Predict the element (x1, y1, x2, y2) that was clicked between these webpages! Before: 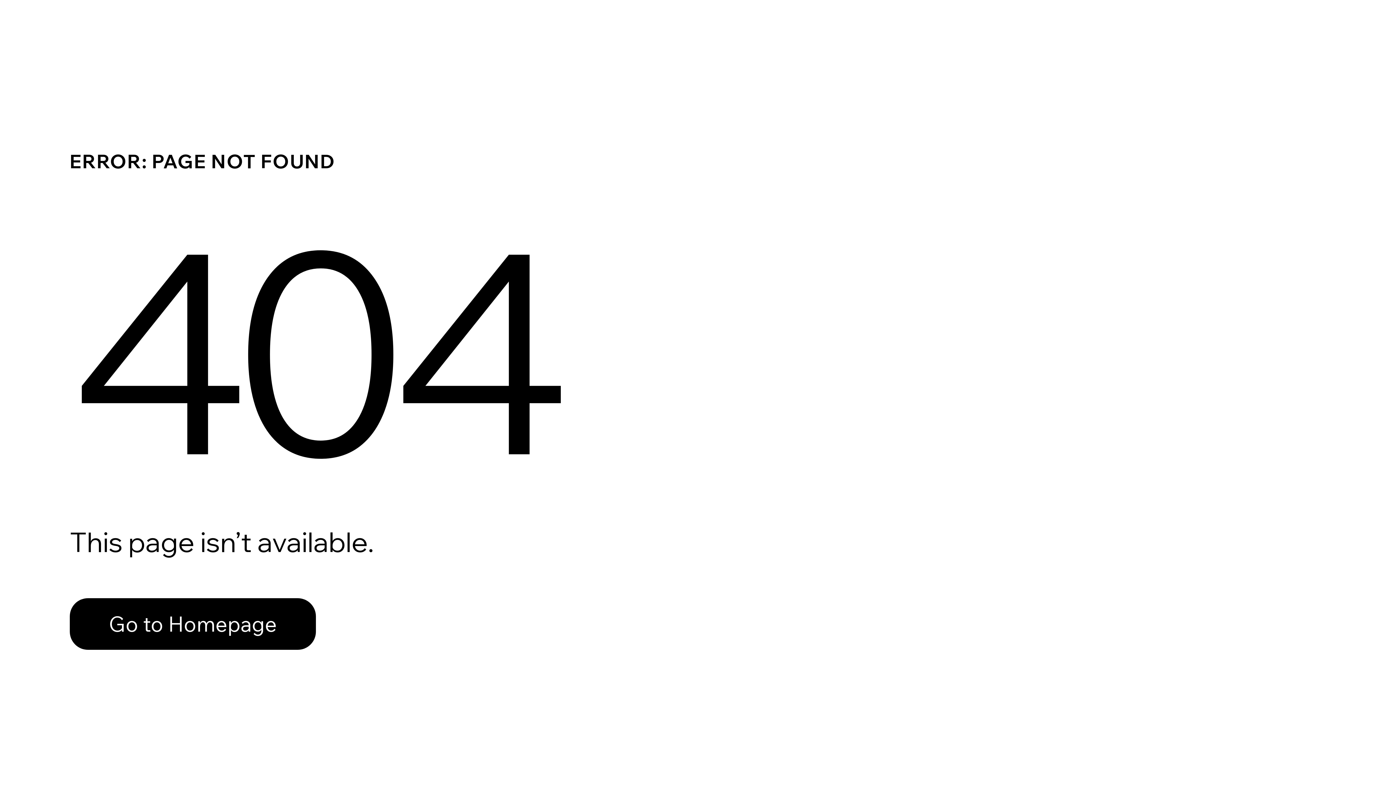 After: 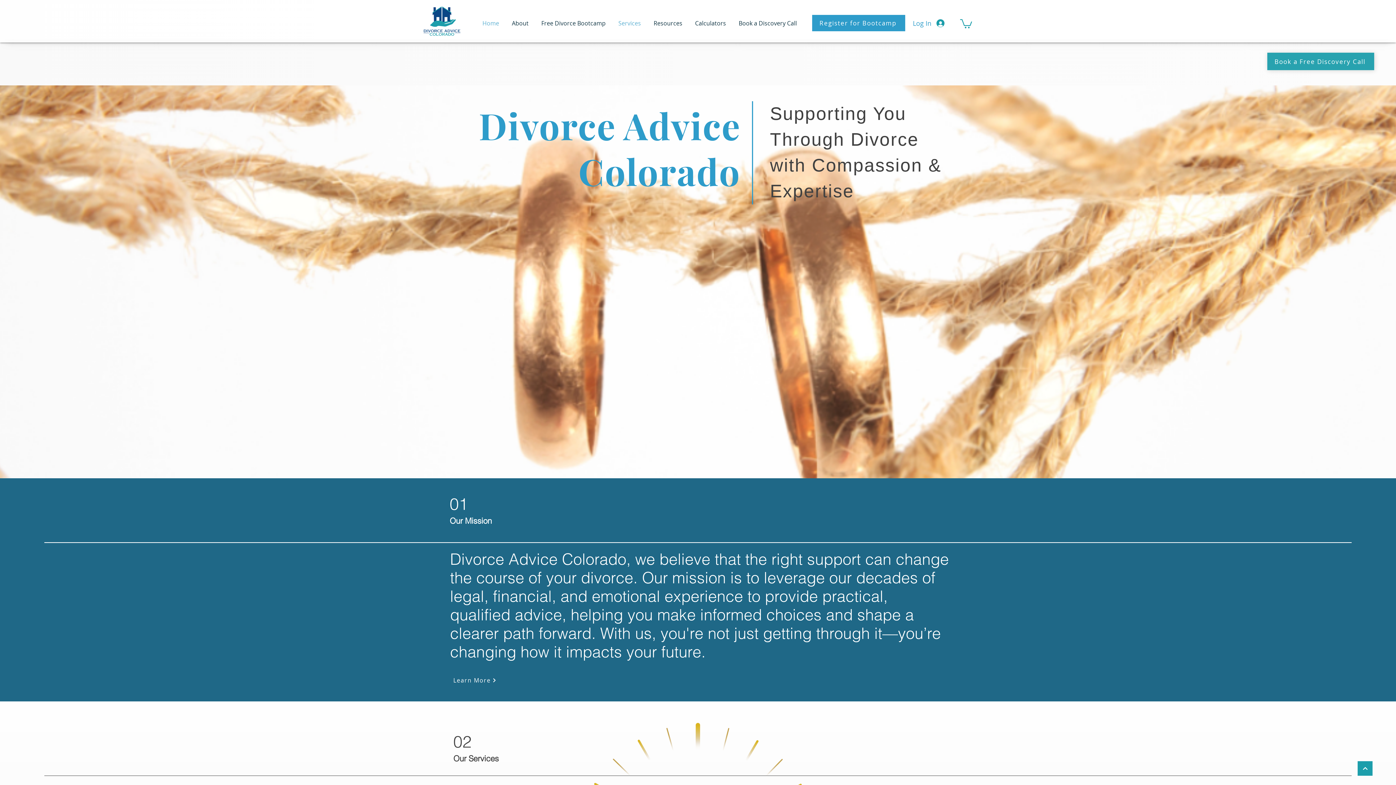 Action: label: Go to Homepage bbox: (69, 598, 316, 650)